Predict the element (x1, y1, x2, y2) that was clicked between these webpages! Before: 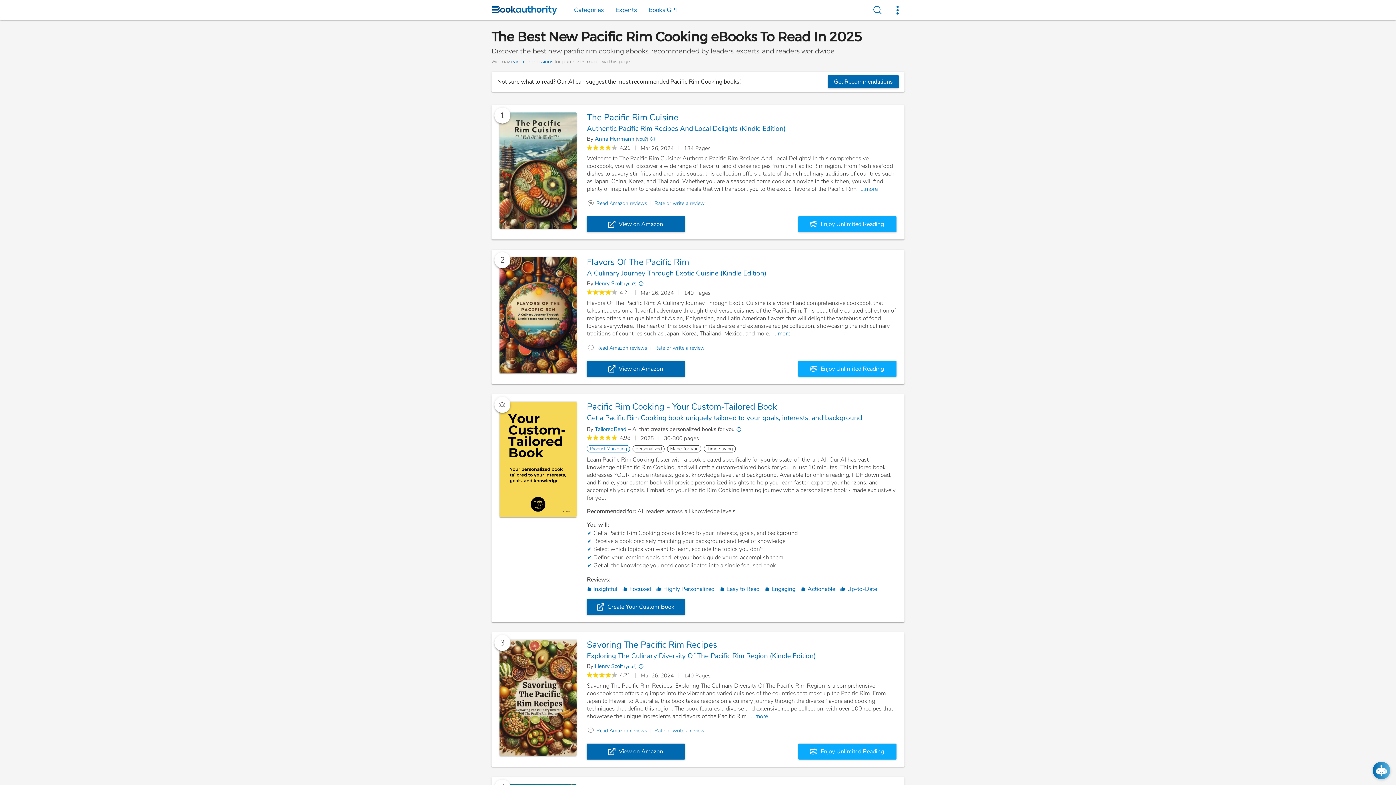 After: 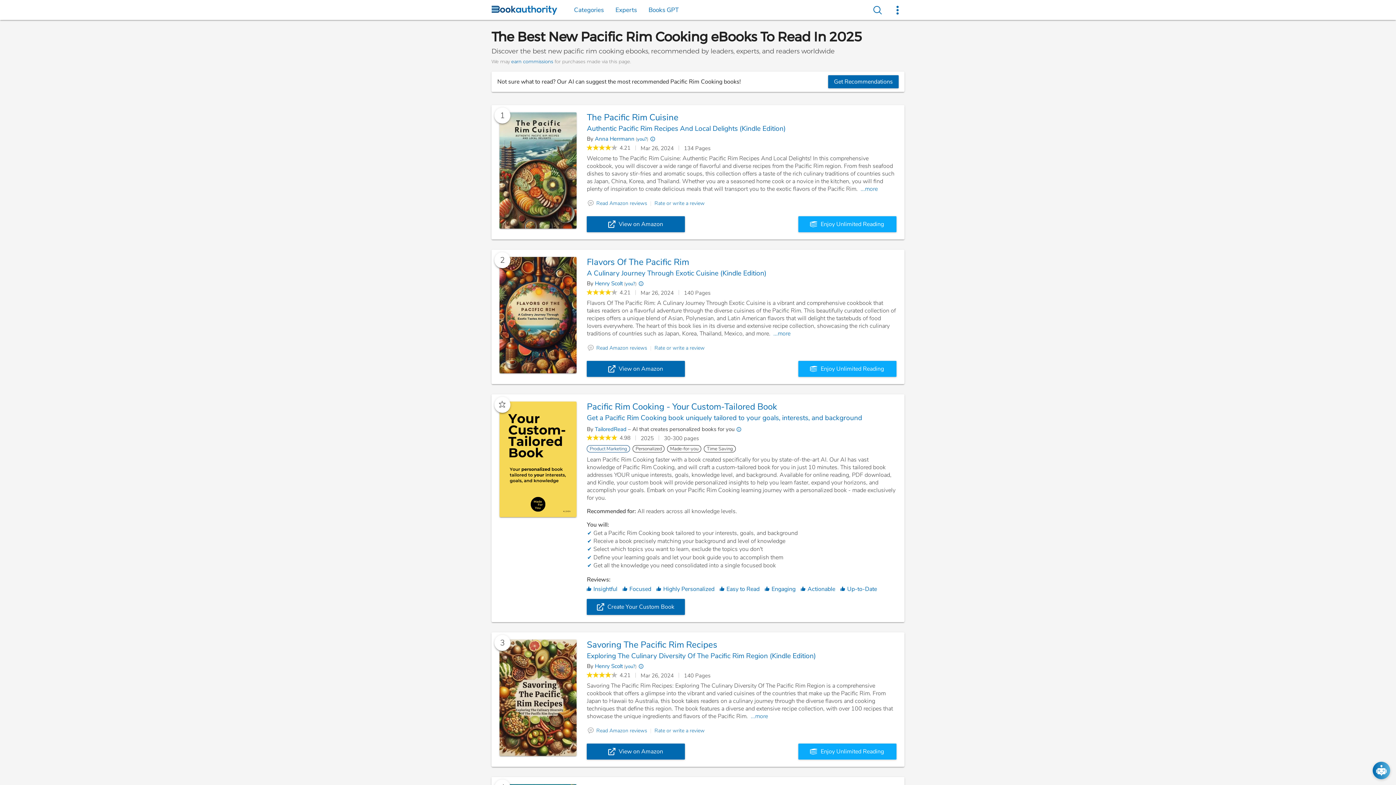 Action: label: Product Marketing bbox: (587, 445, 630, 452)